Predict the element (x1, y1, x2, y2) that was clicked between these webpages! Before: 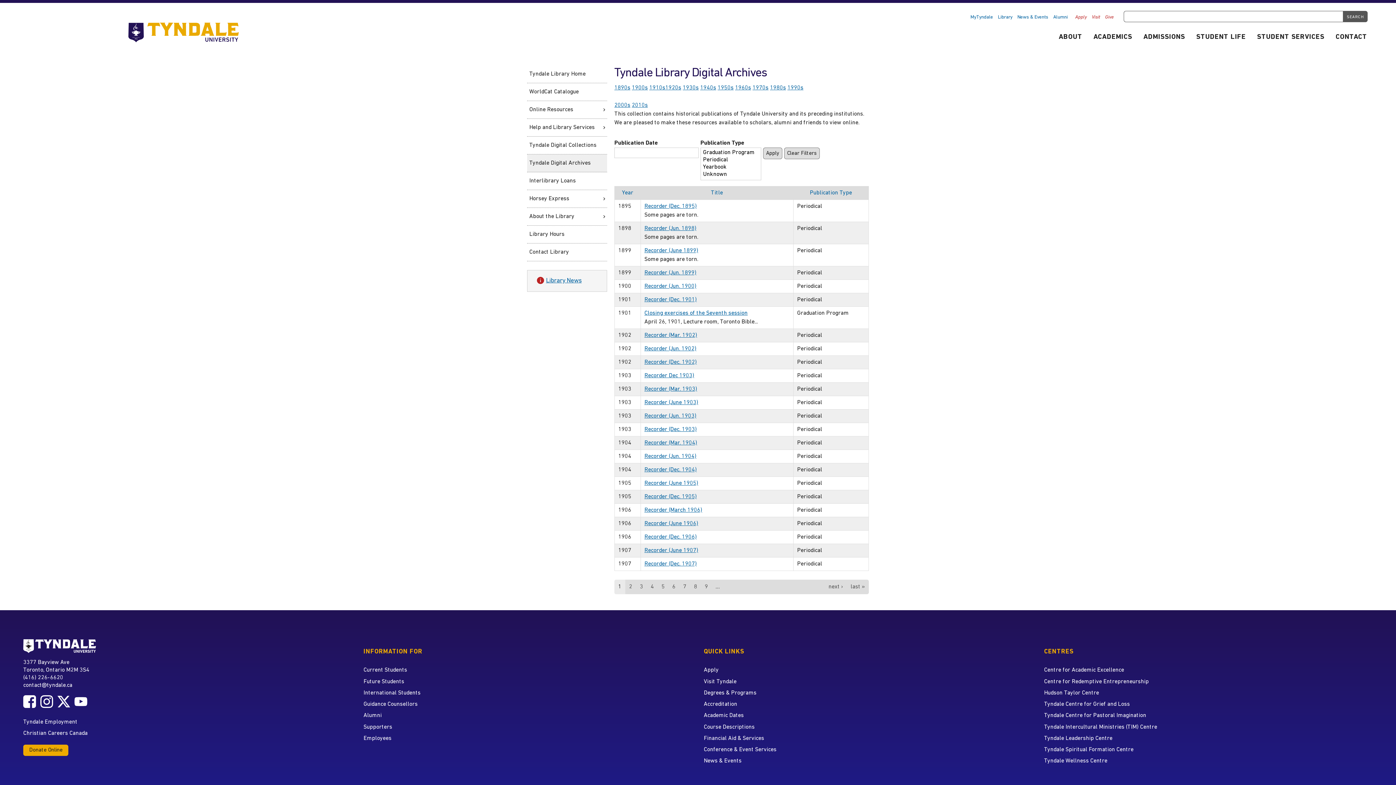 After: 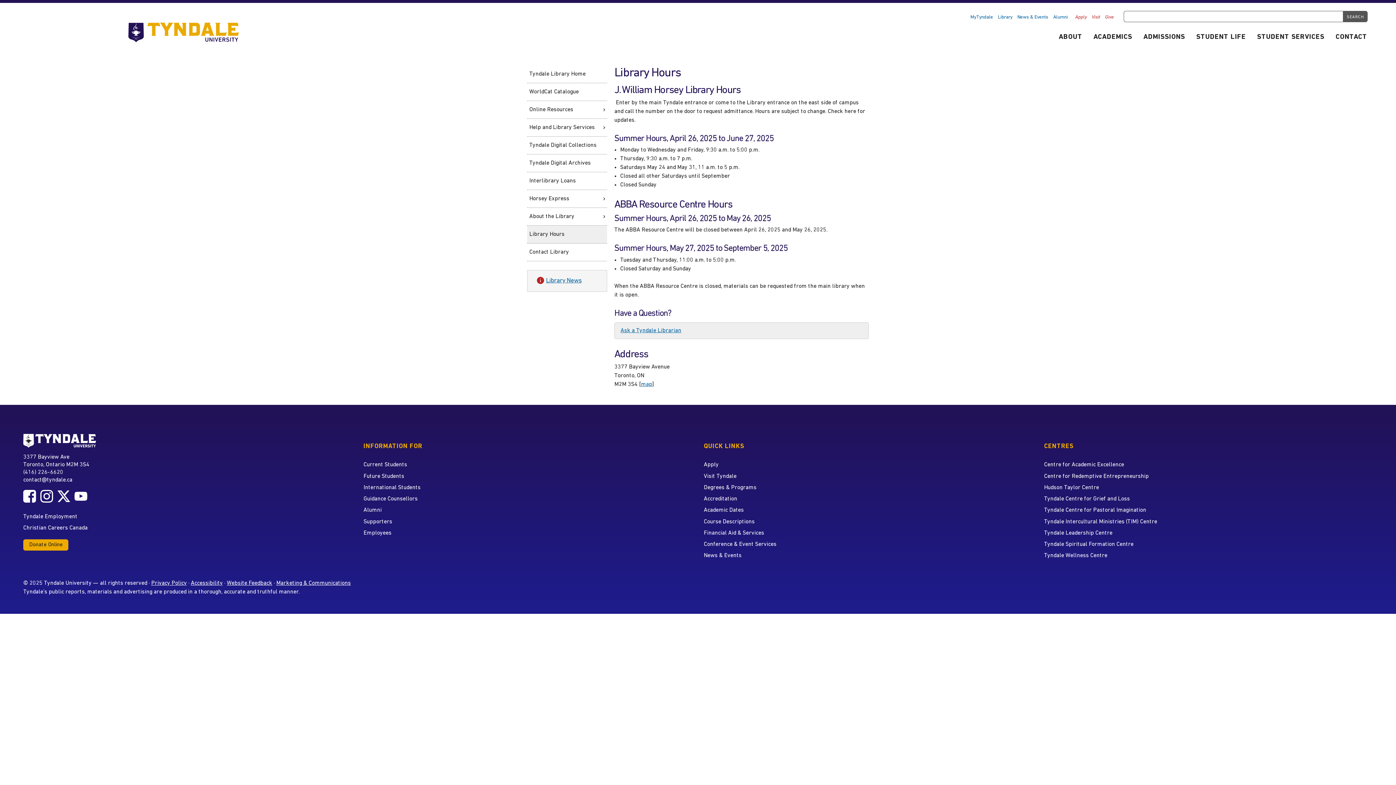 Action: bbox: (527, 225, 607, 243) label: Library Hours